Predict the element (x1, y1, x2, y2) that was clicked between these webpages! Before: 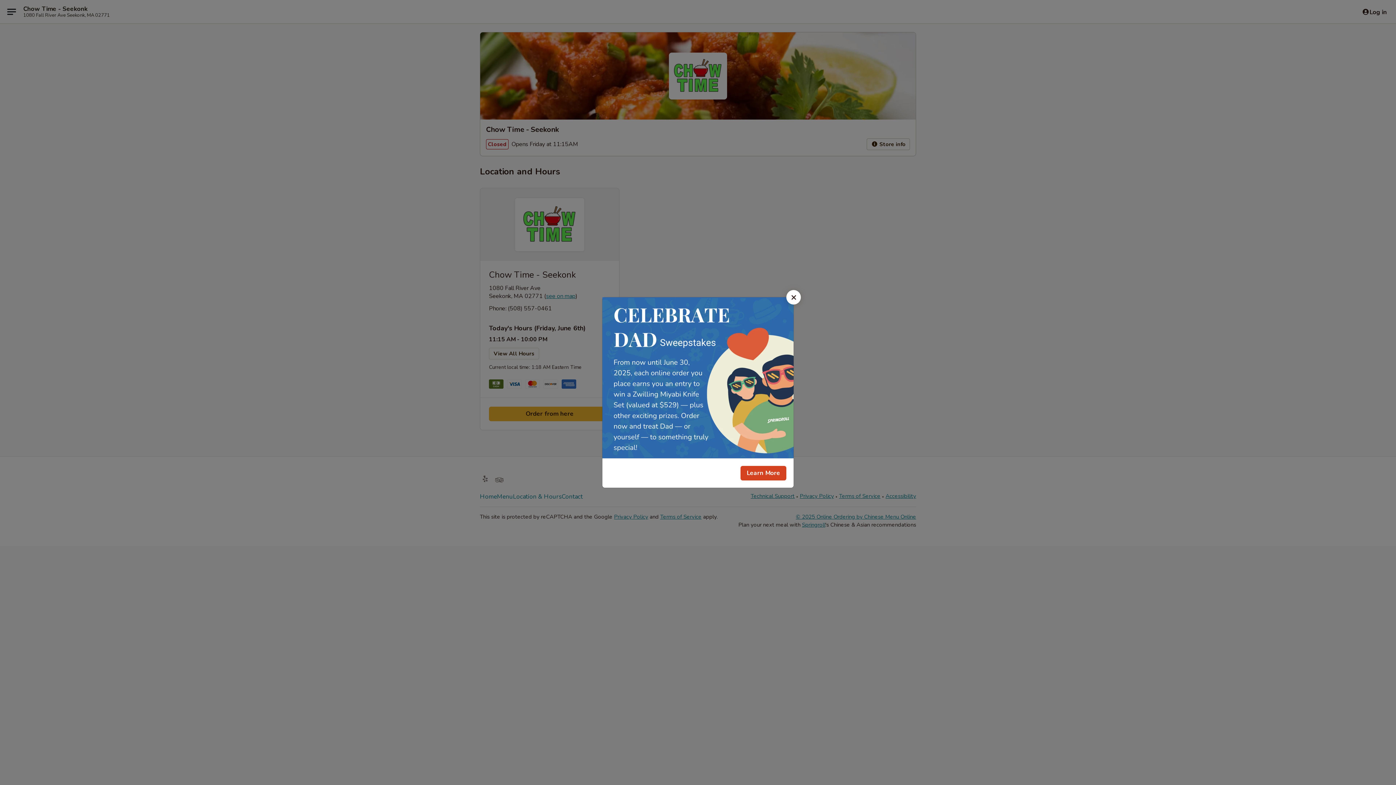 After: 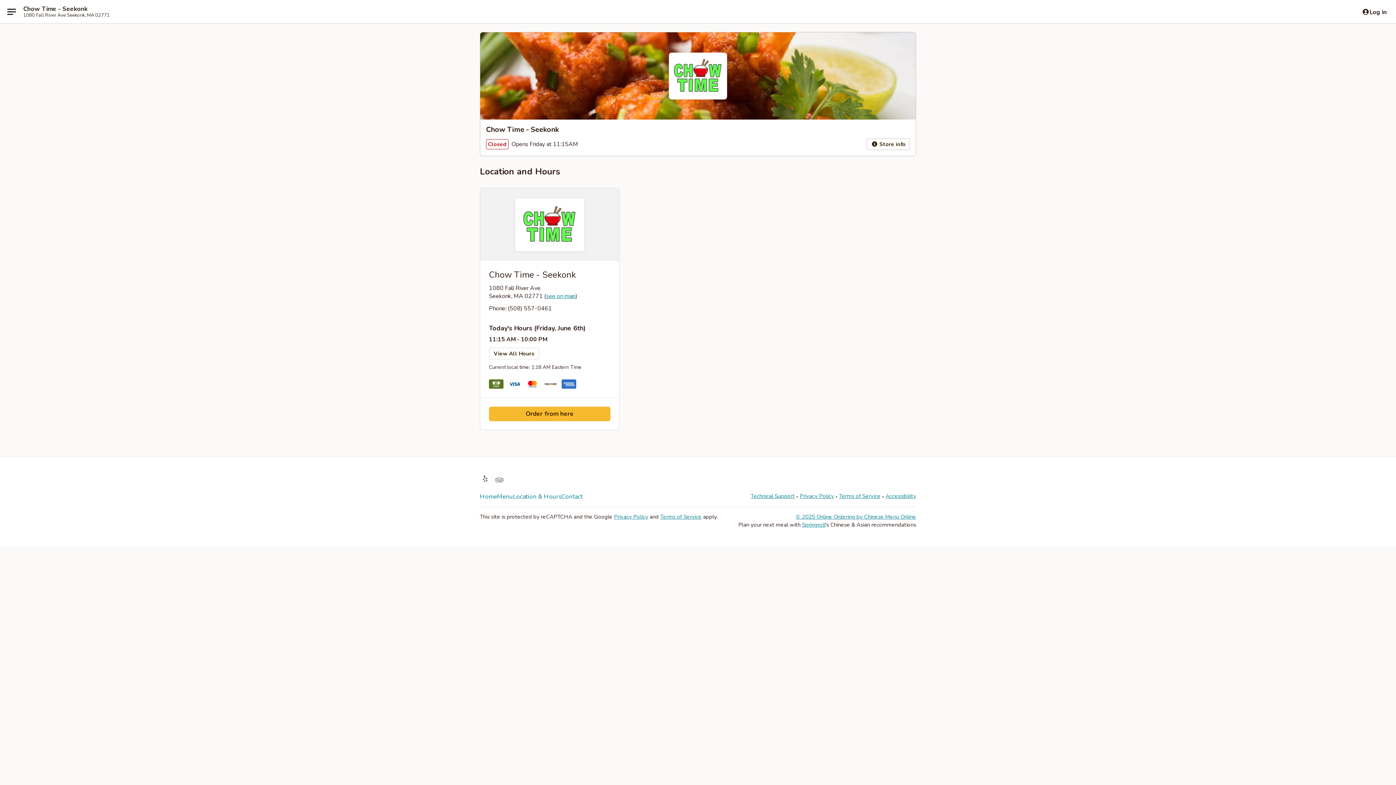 Action: bbox: (786, 290, 801, 304) label: Close